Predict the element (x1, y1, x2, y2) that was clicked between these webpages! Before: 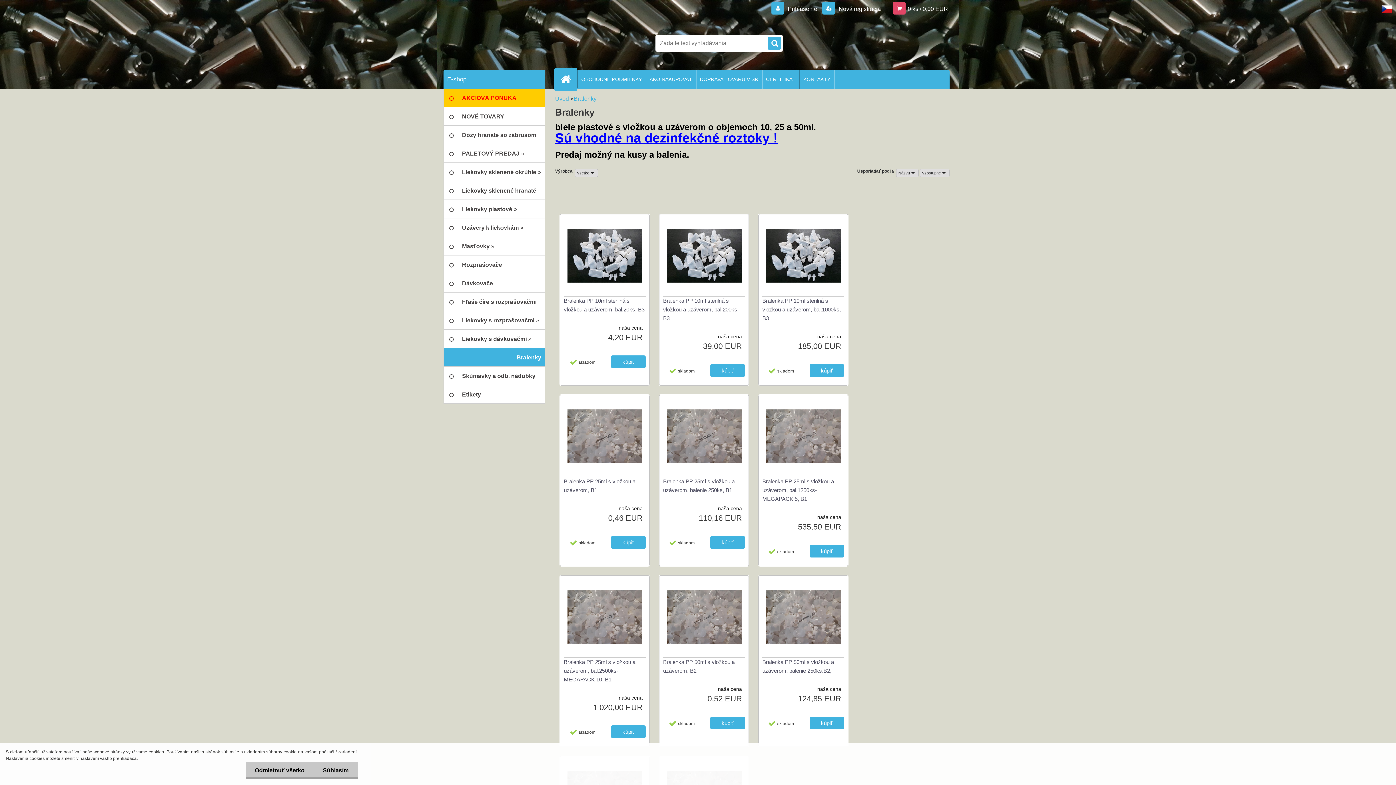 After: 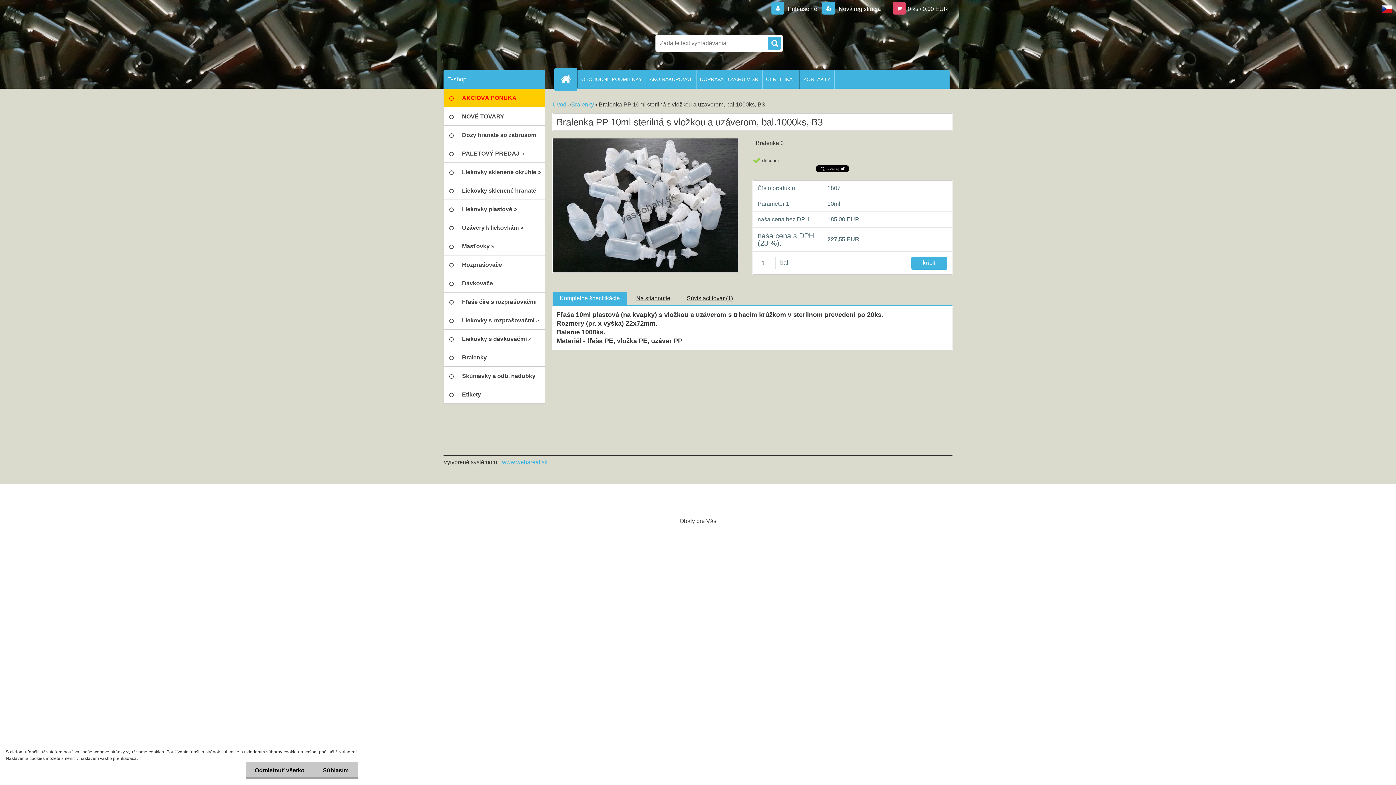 Action: label: Bralenka PP 10ml sterilná s vložkou a uzáverom, bal.1000ks, B3 bbox: (762, 296, 844, 322)